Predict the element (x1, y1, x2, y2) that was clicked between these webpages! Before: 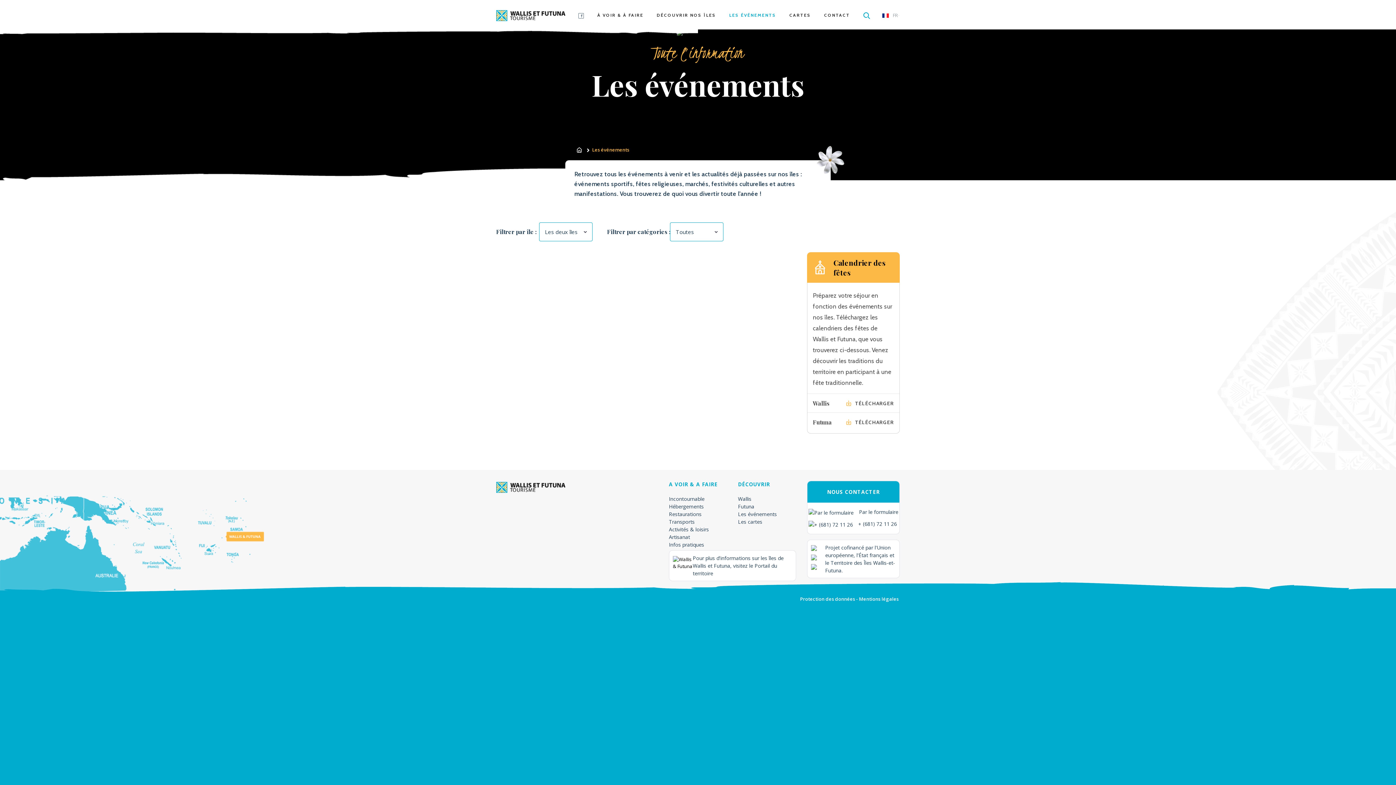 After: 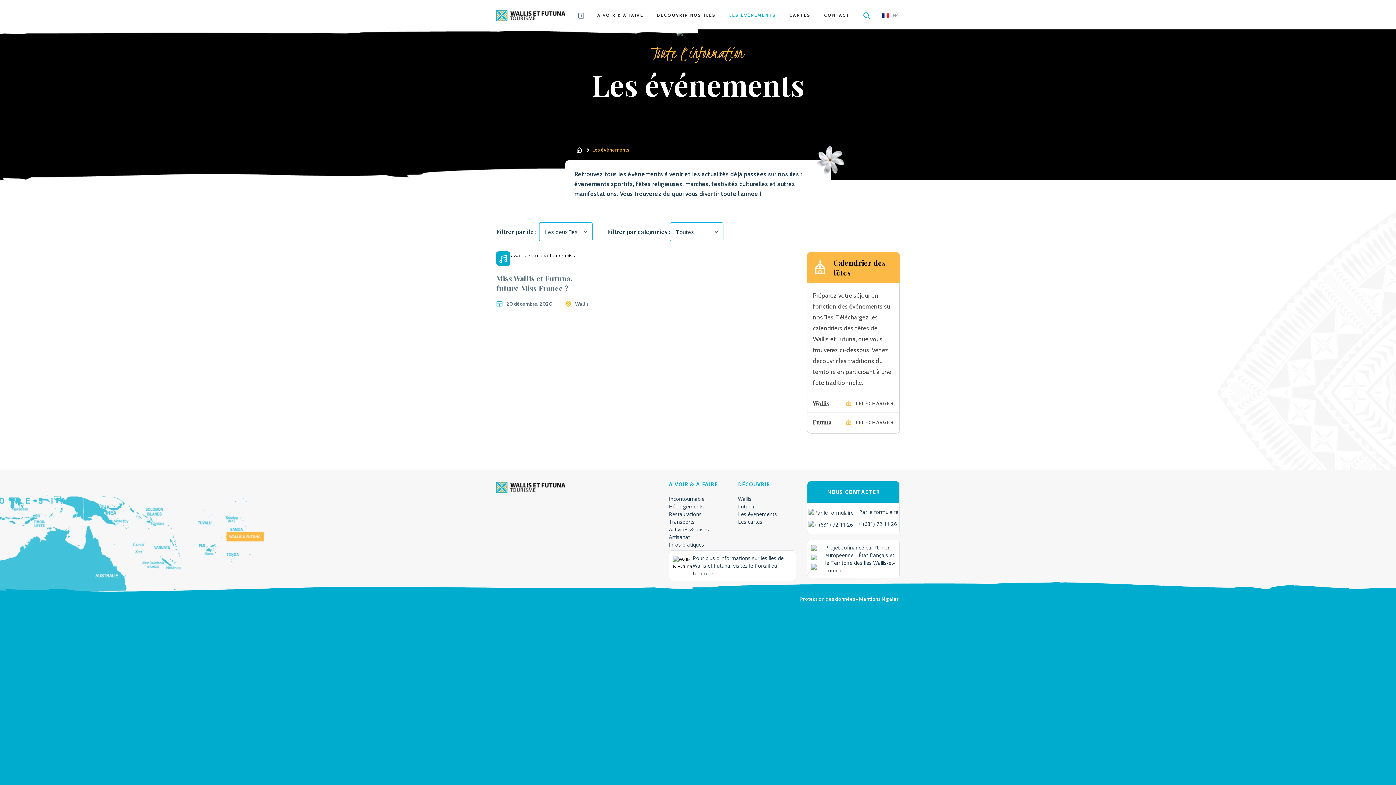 Action: label: DÉCOUVRIR NOS ÎLES bbox: (656, 6, 716, 24)